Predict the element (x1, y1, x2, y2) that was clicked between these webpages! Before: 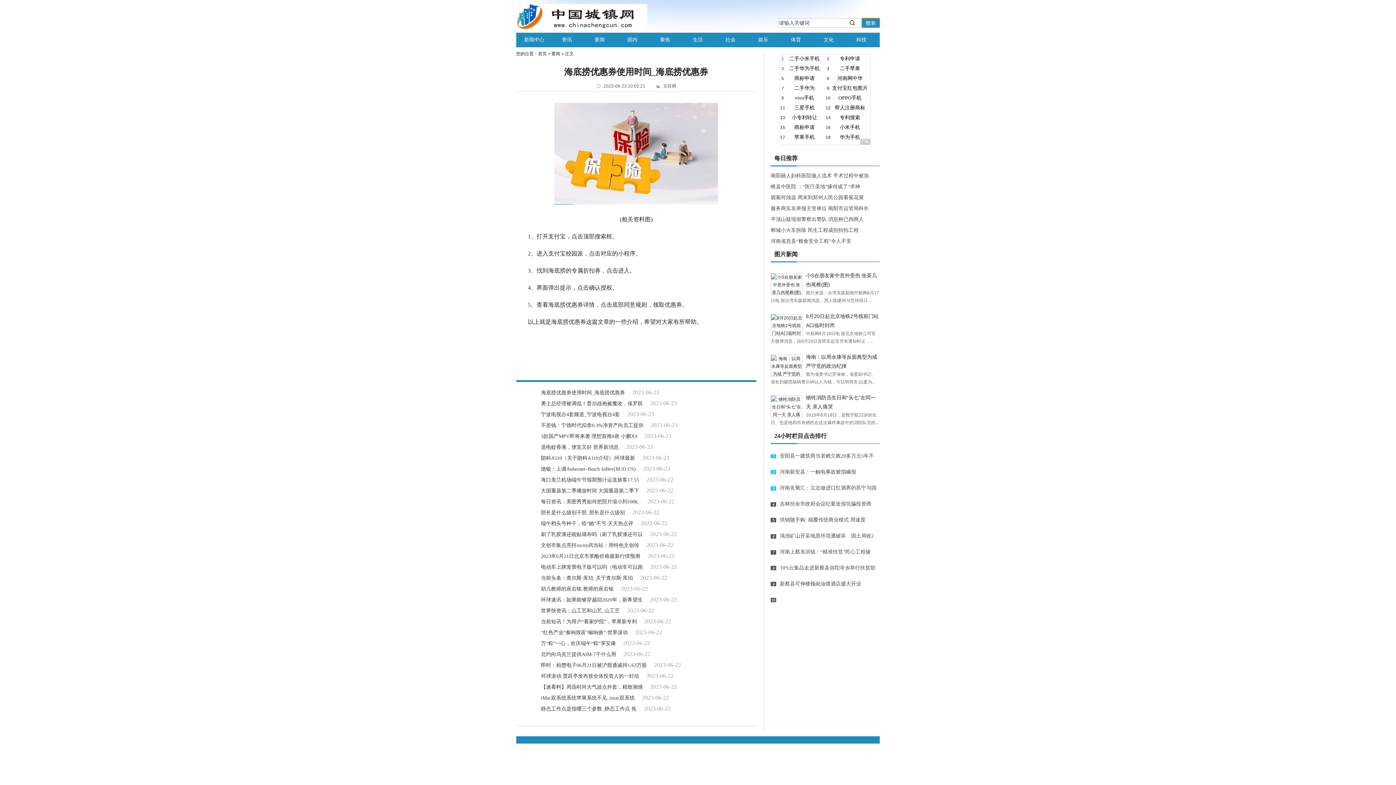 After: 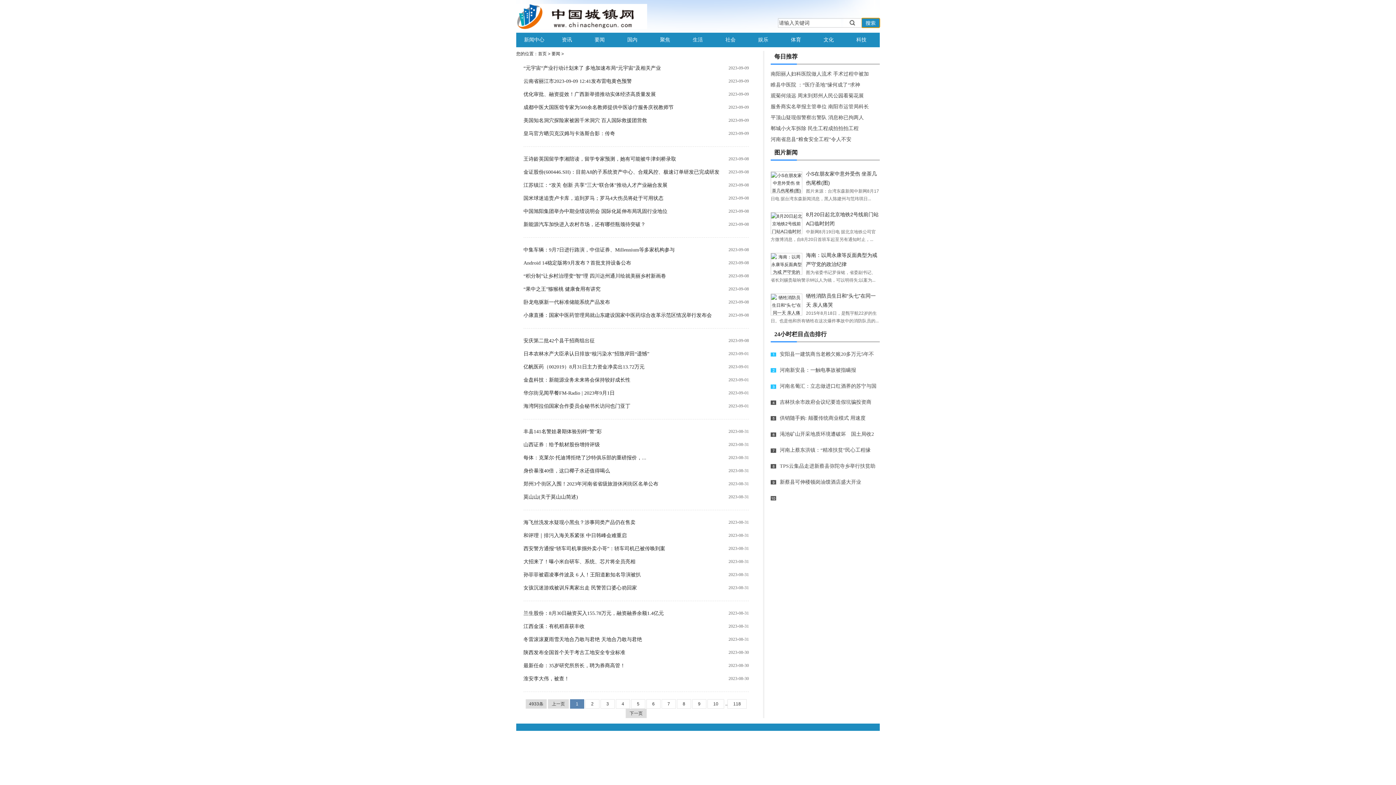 Action: label: 要闻 bbox: (583, 33, 616, 46)